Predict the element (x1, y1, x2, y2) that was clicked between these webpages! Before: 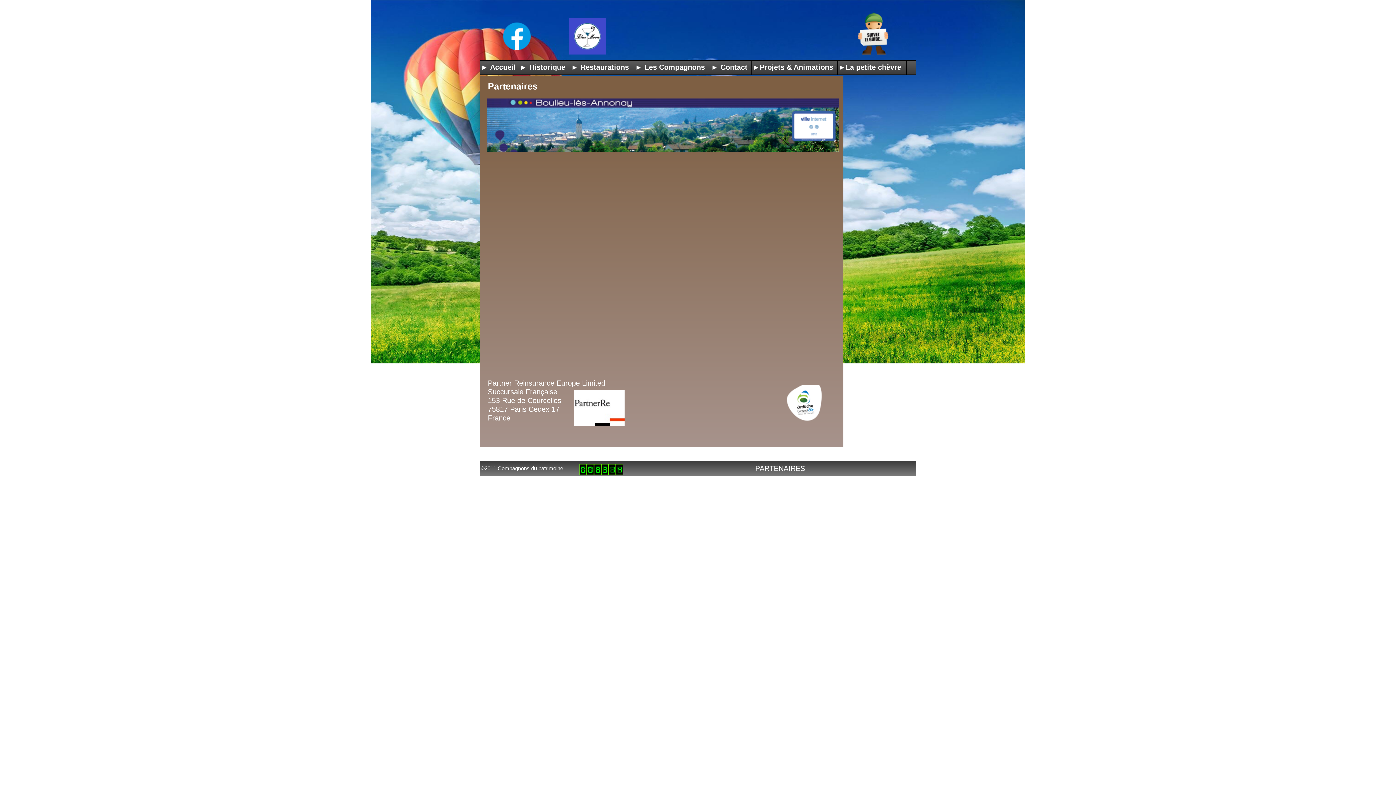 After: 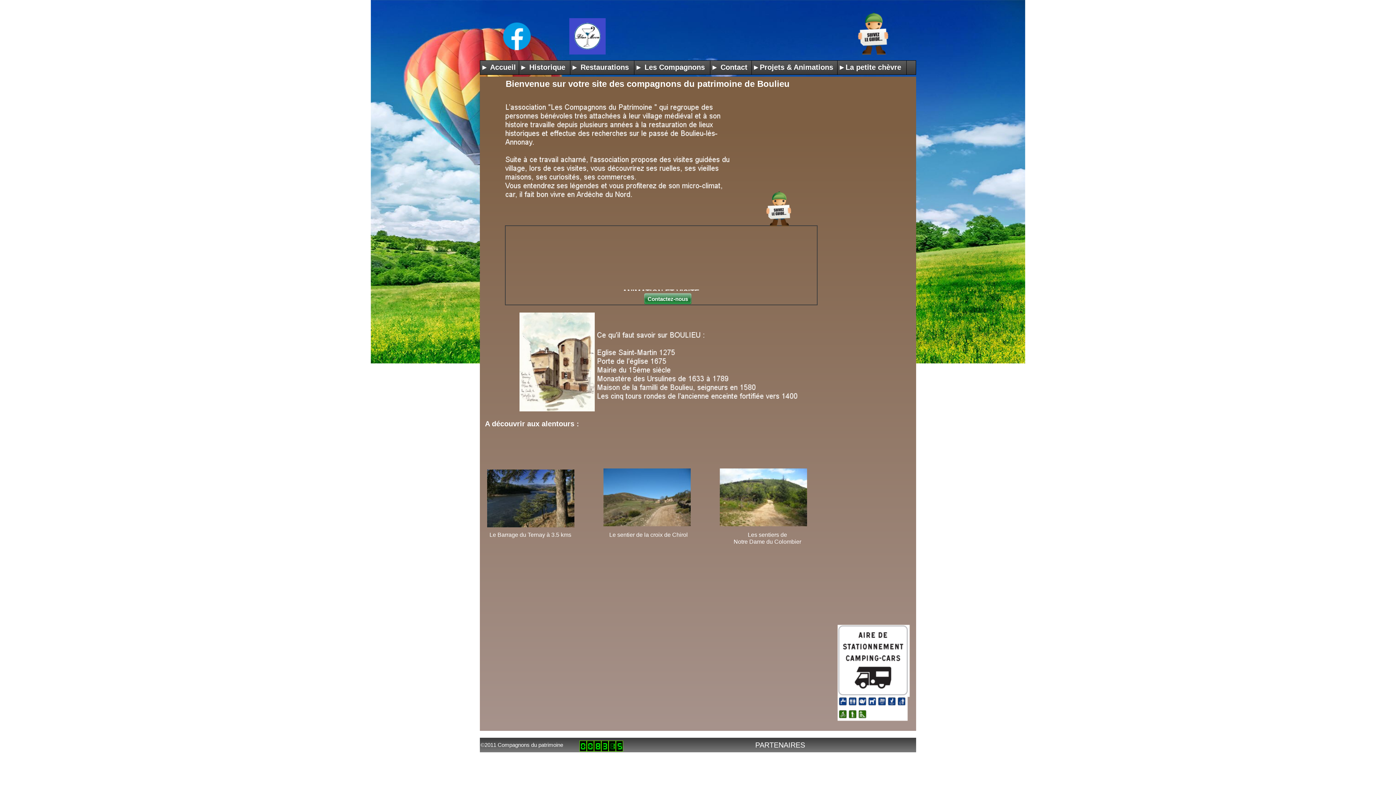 Action: label: ► Accueil bbox: (481, 63, 516, 71)